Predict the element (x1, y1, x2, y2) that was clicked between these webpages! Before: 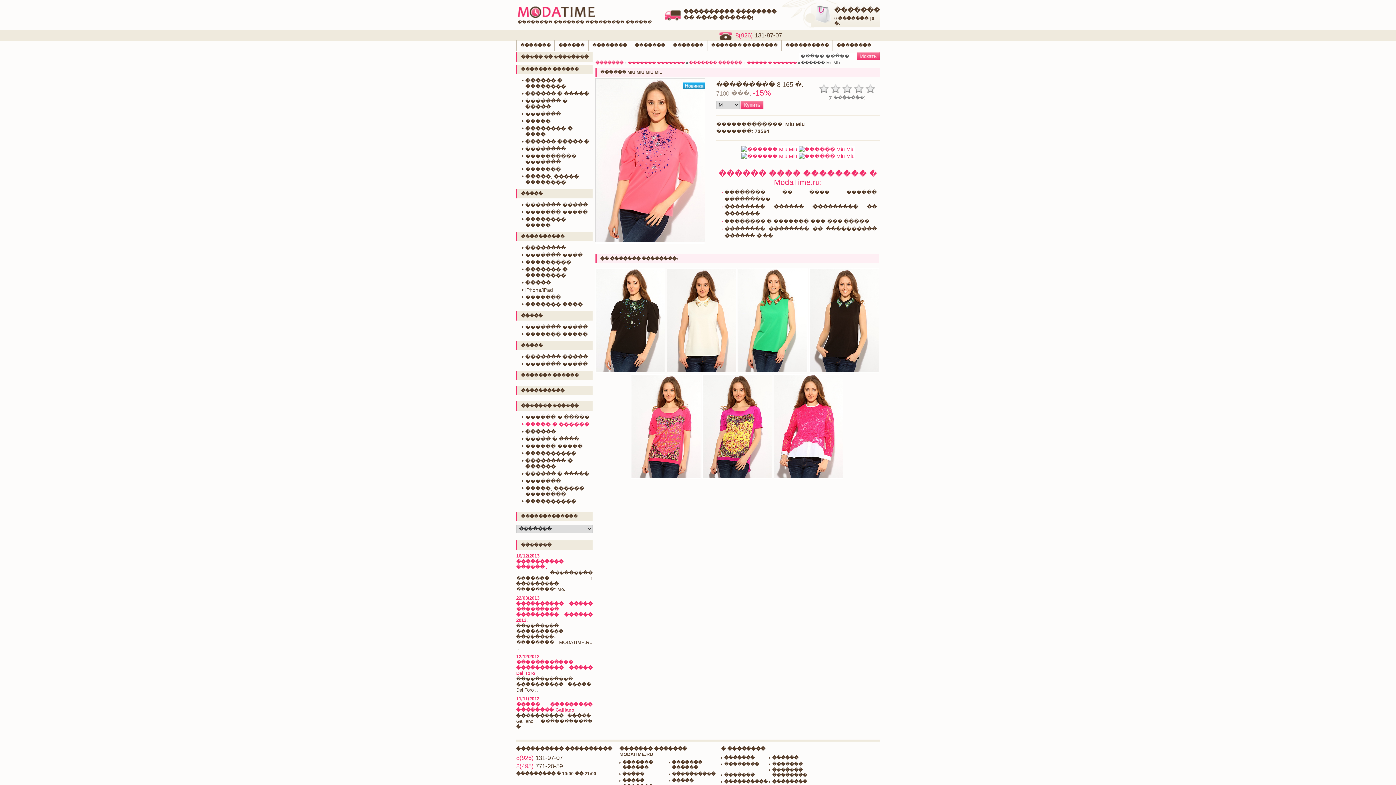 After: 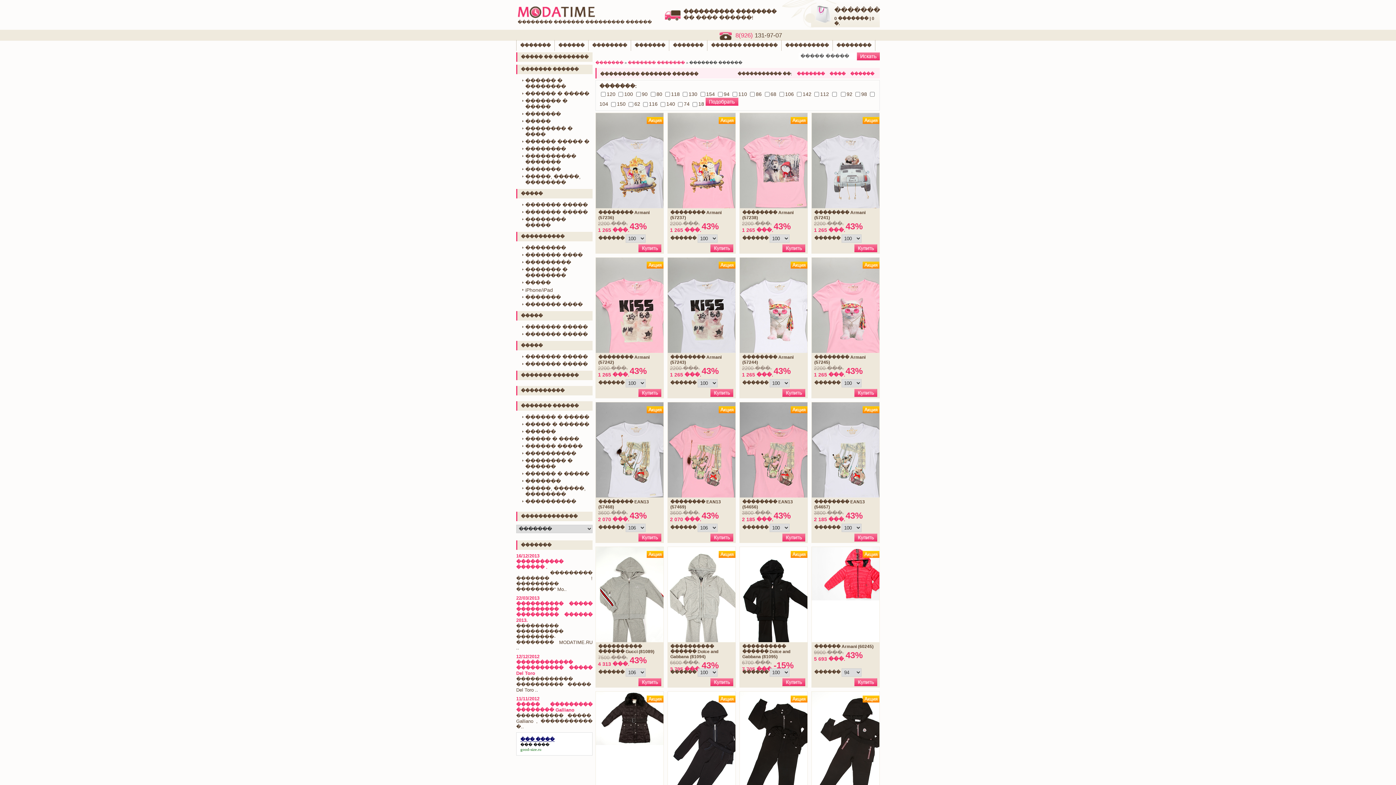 Action: label: ������� ������ bbox: (516, 370, 592, 380)